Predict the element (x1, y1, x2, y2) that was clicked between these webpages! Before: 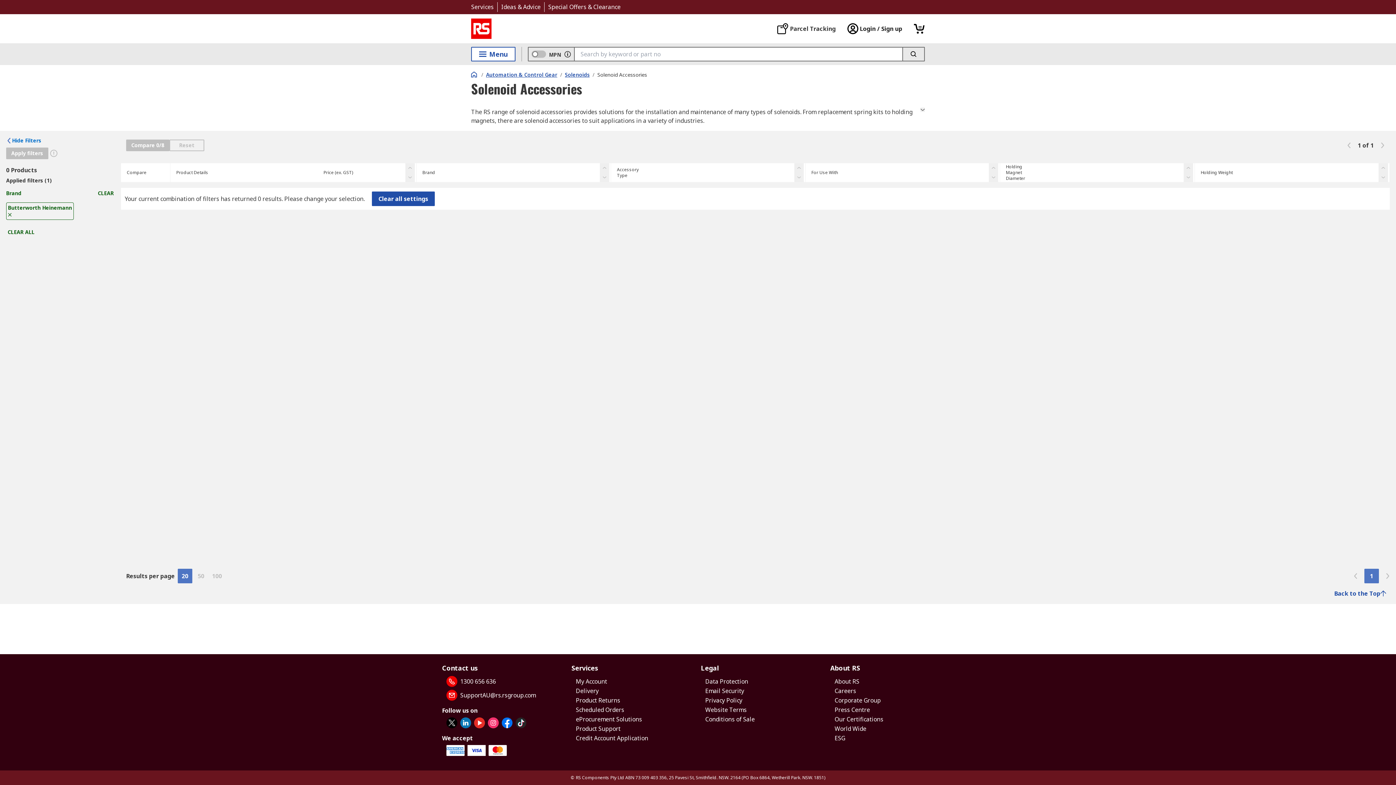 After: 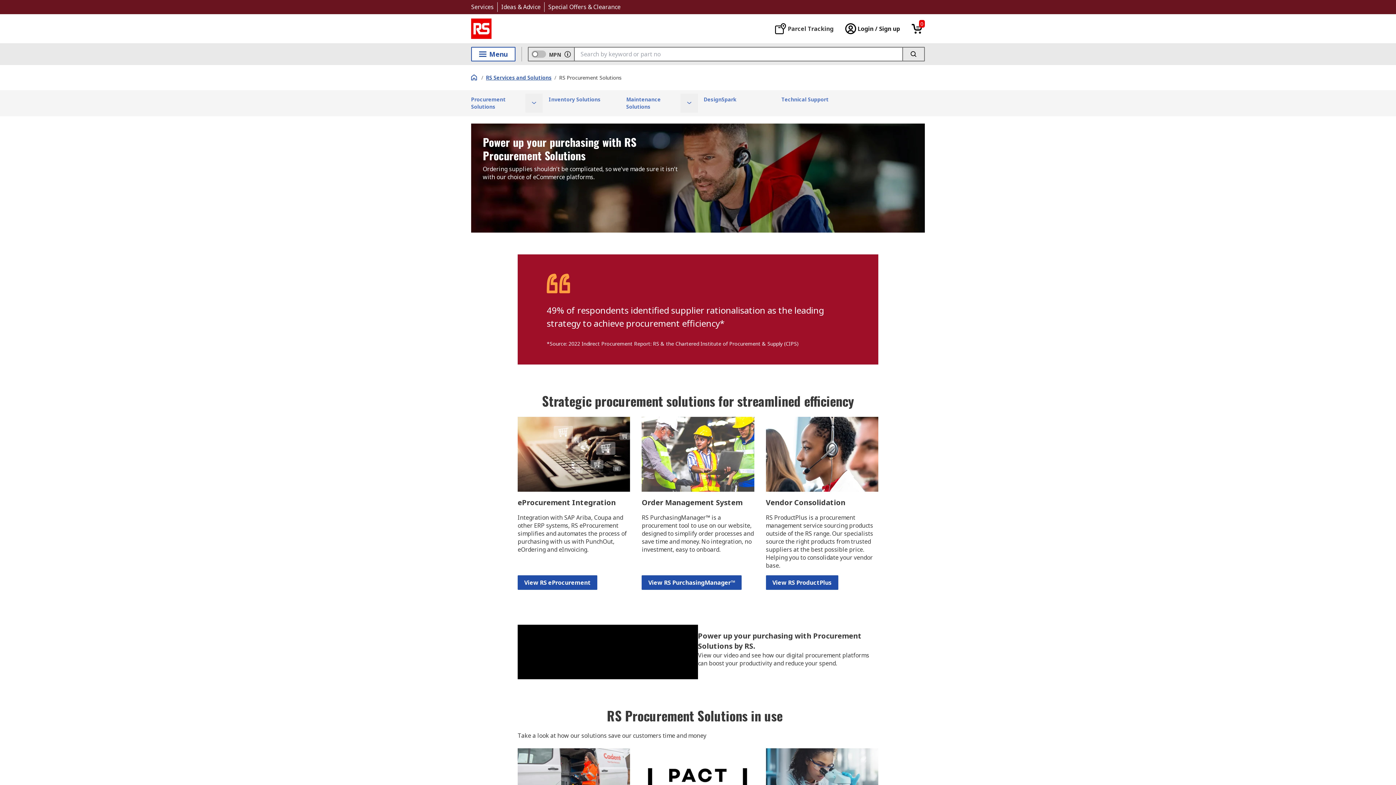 Action: bbox: (575, 715, 642, 723) label: eProcurement Solutions